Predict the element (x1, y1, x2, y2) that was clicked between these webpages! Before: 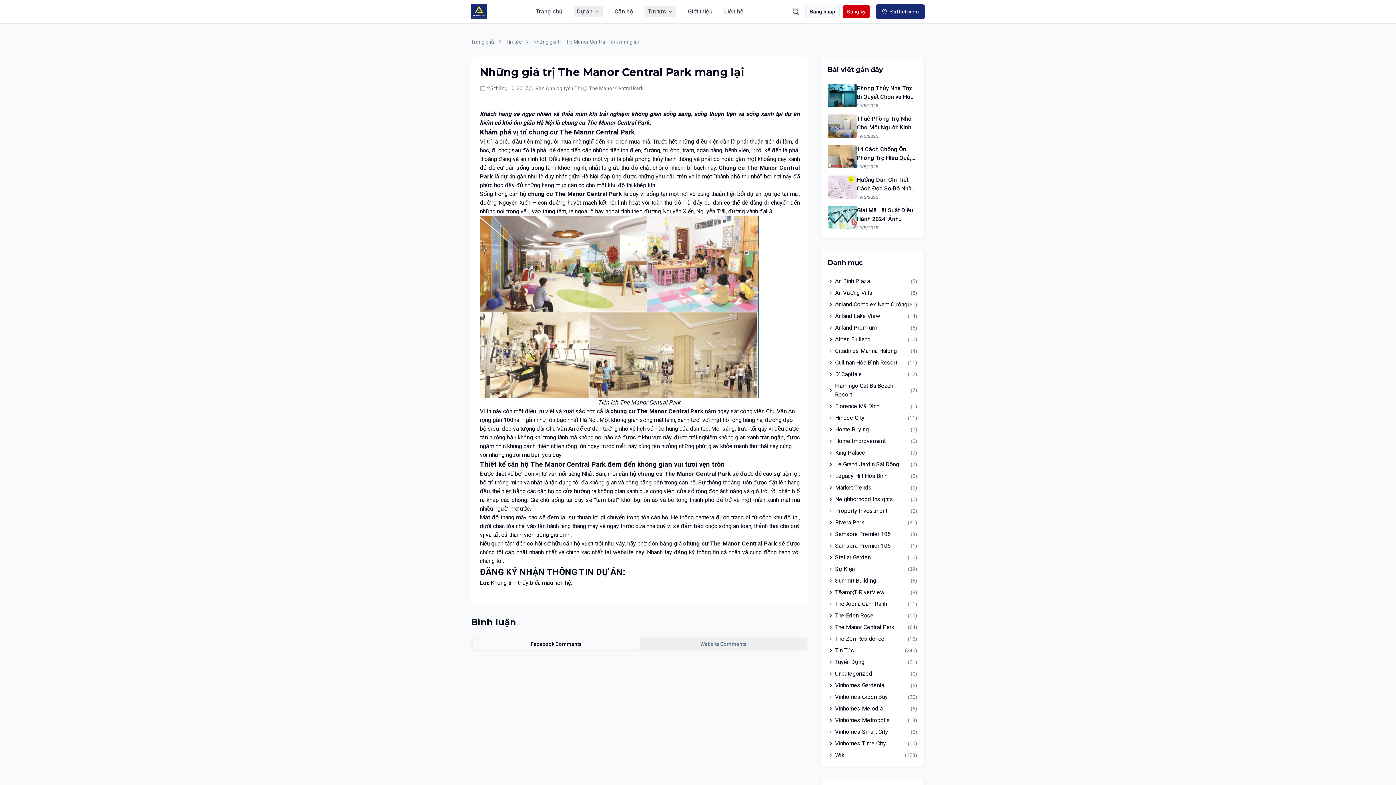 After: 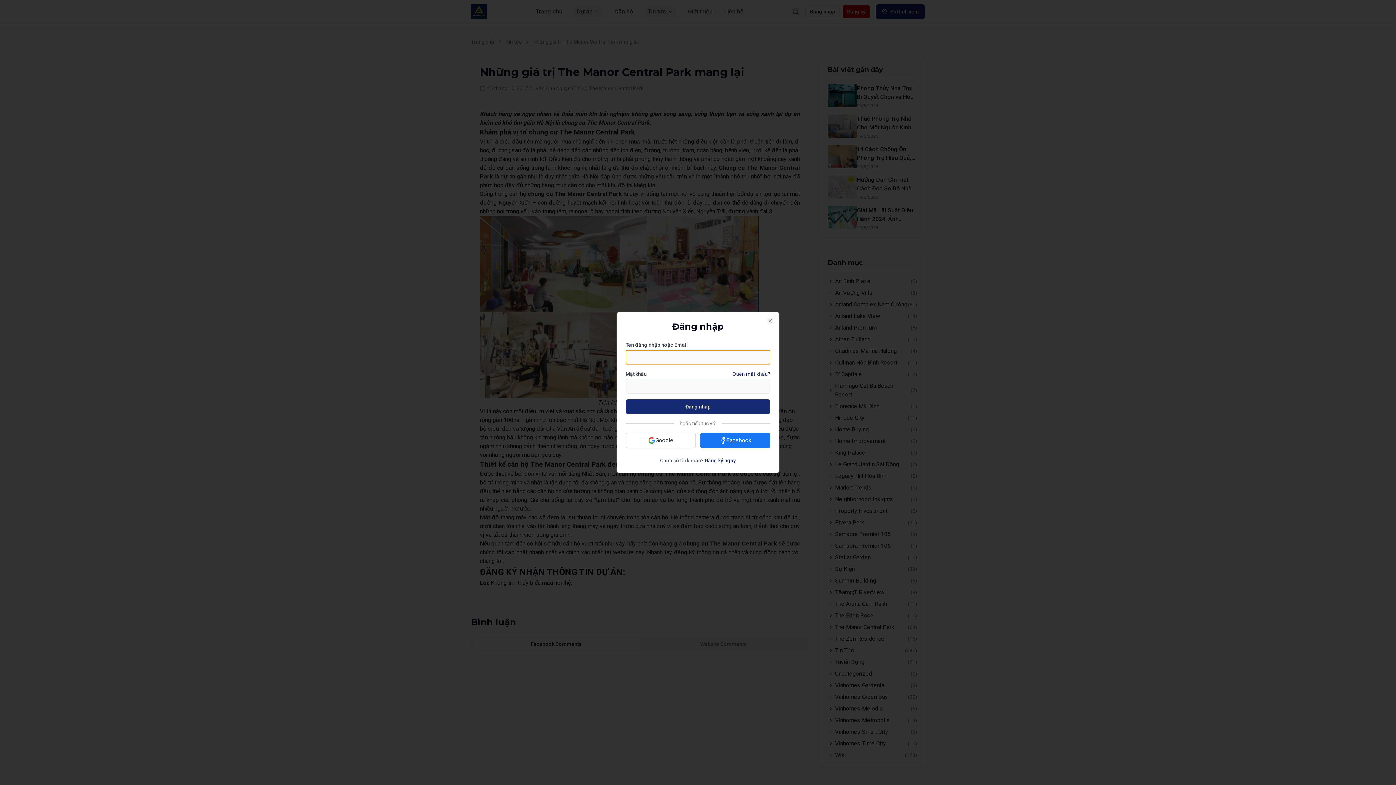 Action: bbox: (842, 5, 870, 18) label: Đăng ký